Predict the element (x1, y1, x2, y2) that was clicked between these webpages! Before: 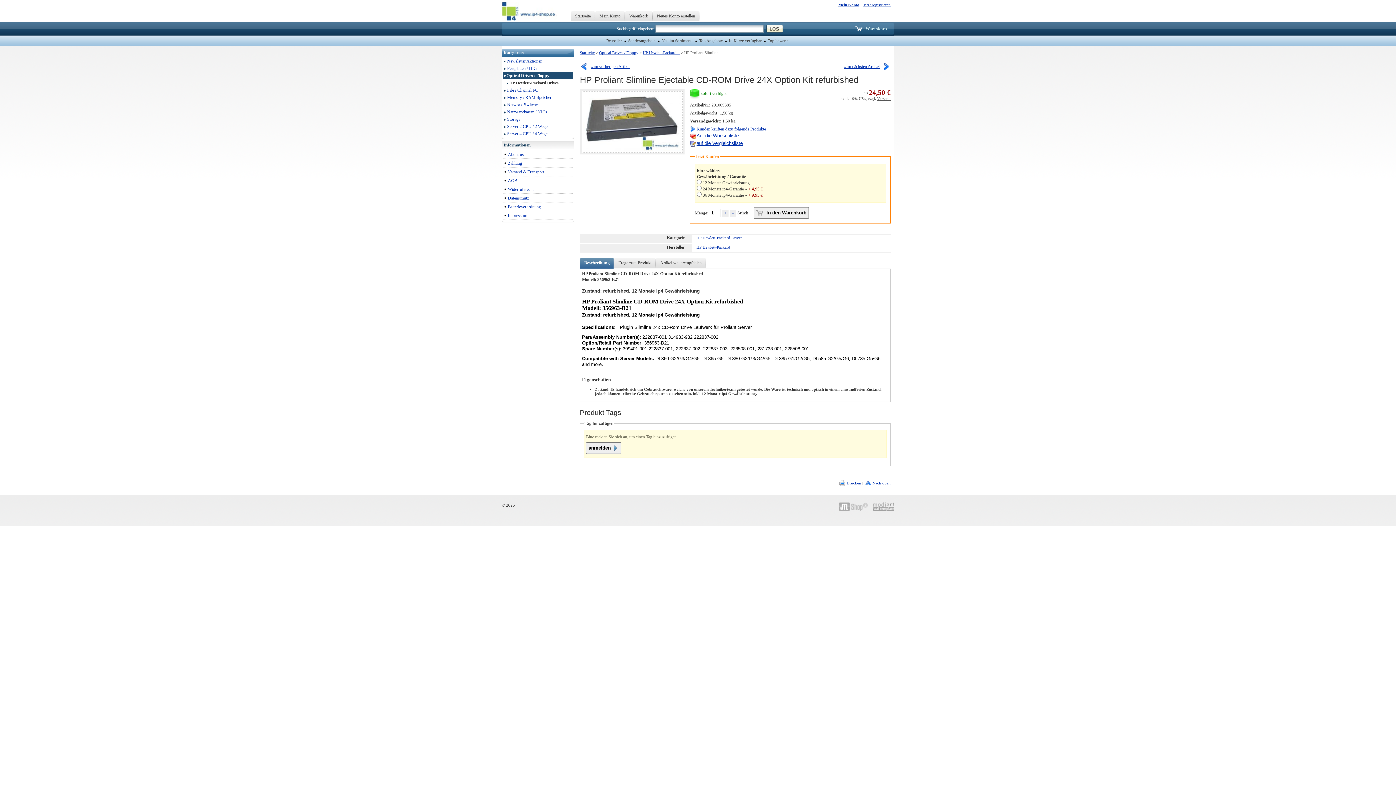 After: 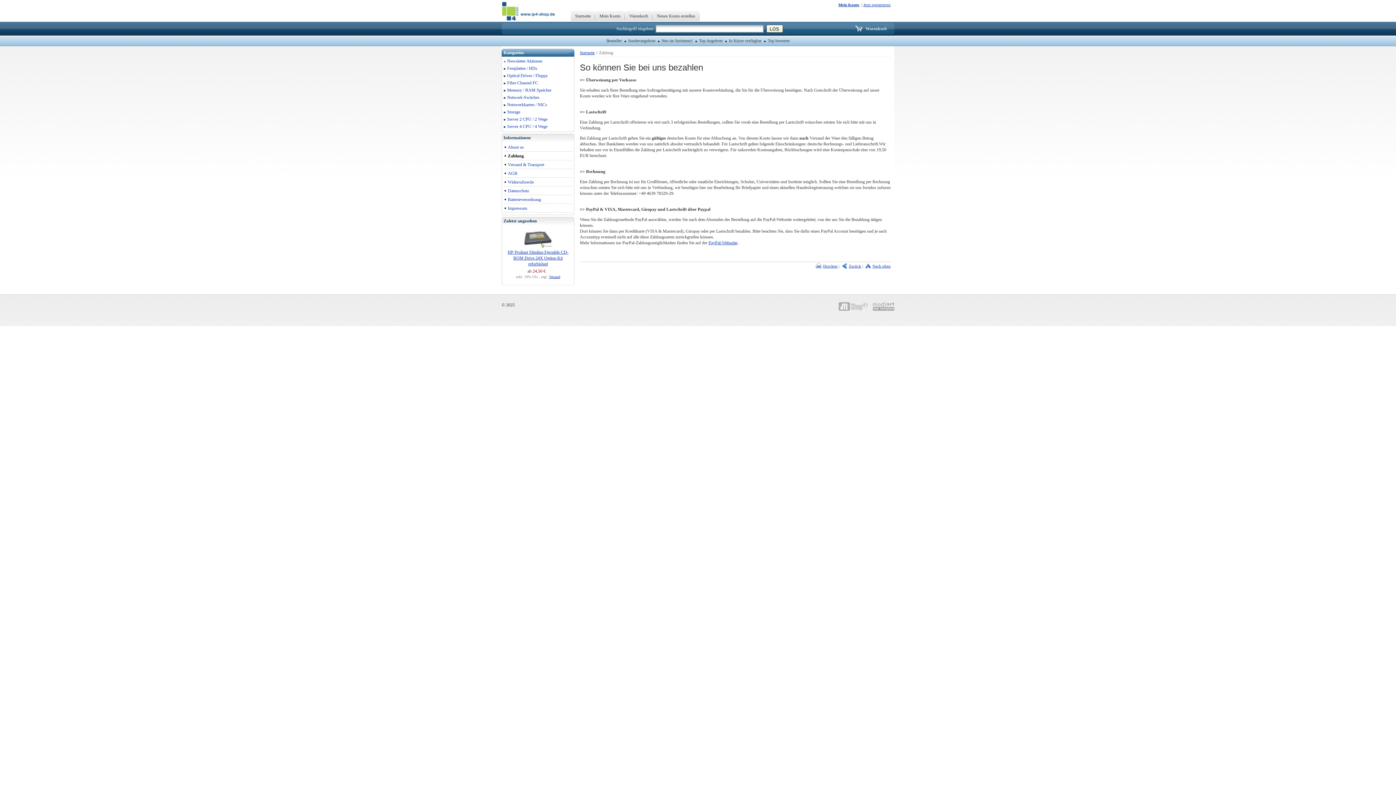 Action: label: Zahlung bbox: (503, 159, 572, 168)